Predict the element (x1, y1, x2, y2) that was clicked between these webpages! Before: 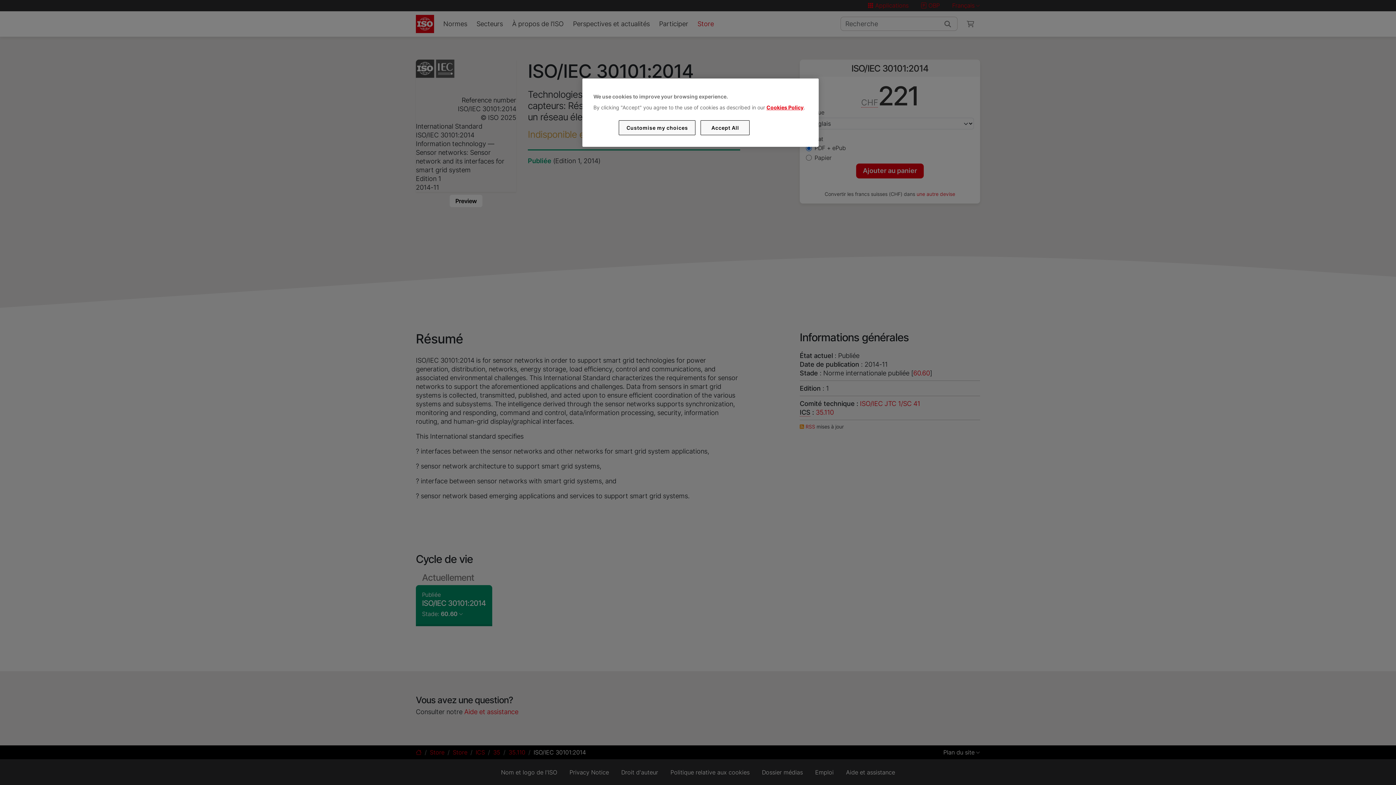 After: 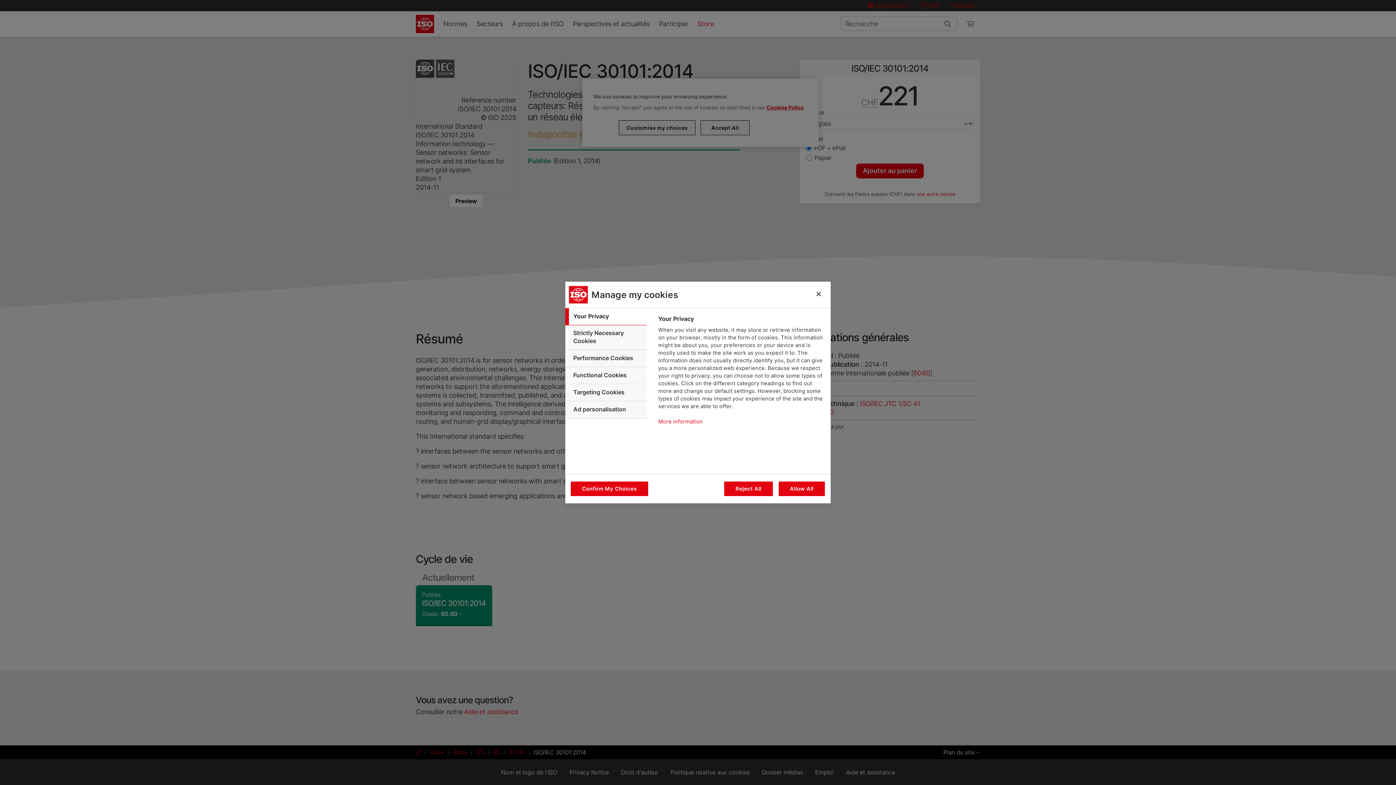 Action: bbox: (619, 120, 695, 135) label: Customise my choices